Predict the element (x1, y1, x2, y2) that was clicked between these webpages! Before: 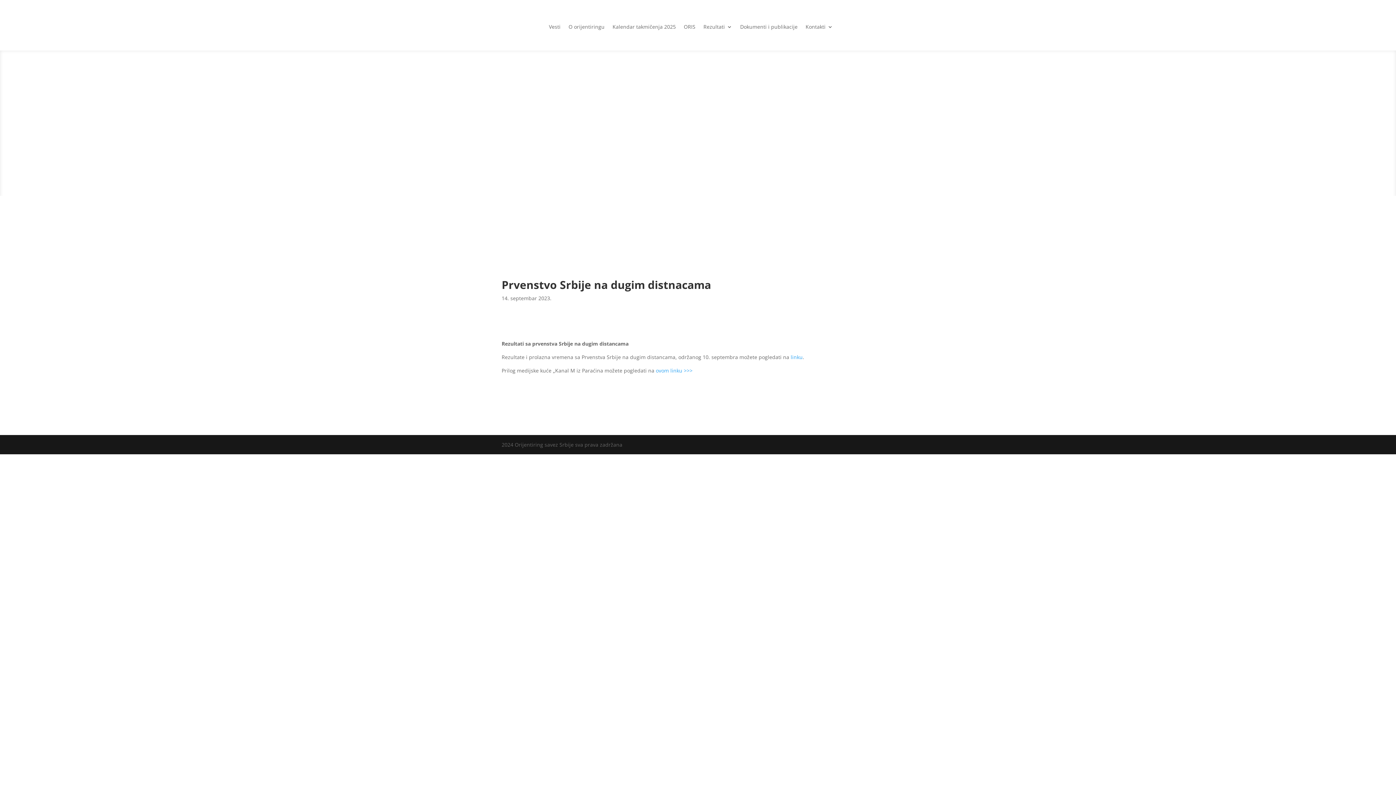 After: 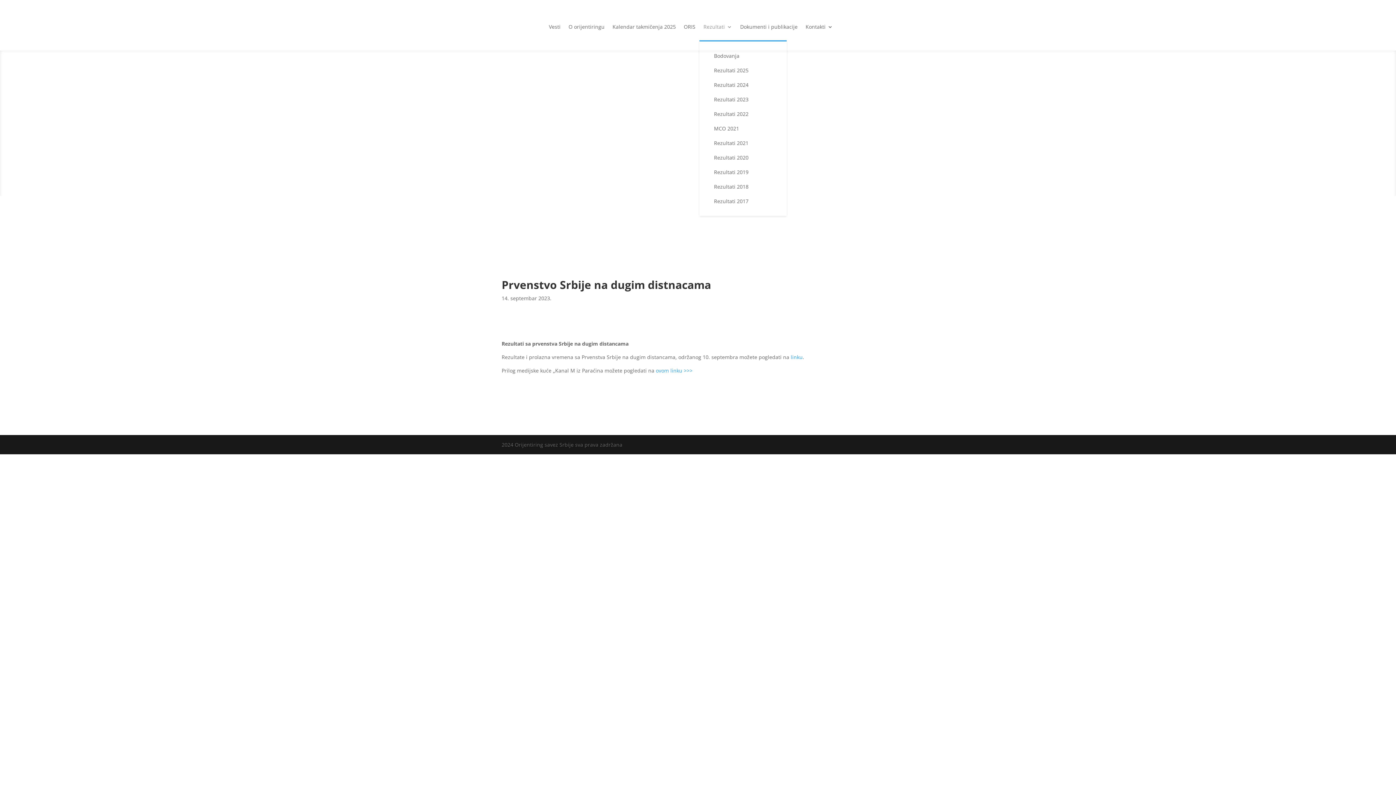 Action: bbox: (703, 13, 732, 40) label: Rezultati